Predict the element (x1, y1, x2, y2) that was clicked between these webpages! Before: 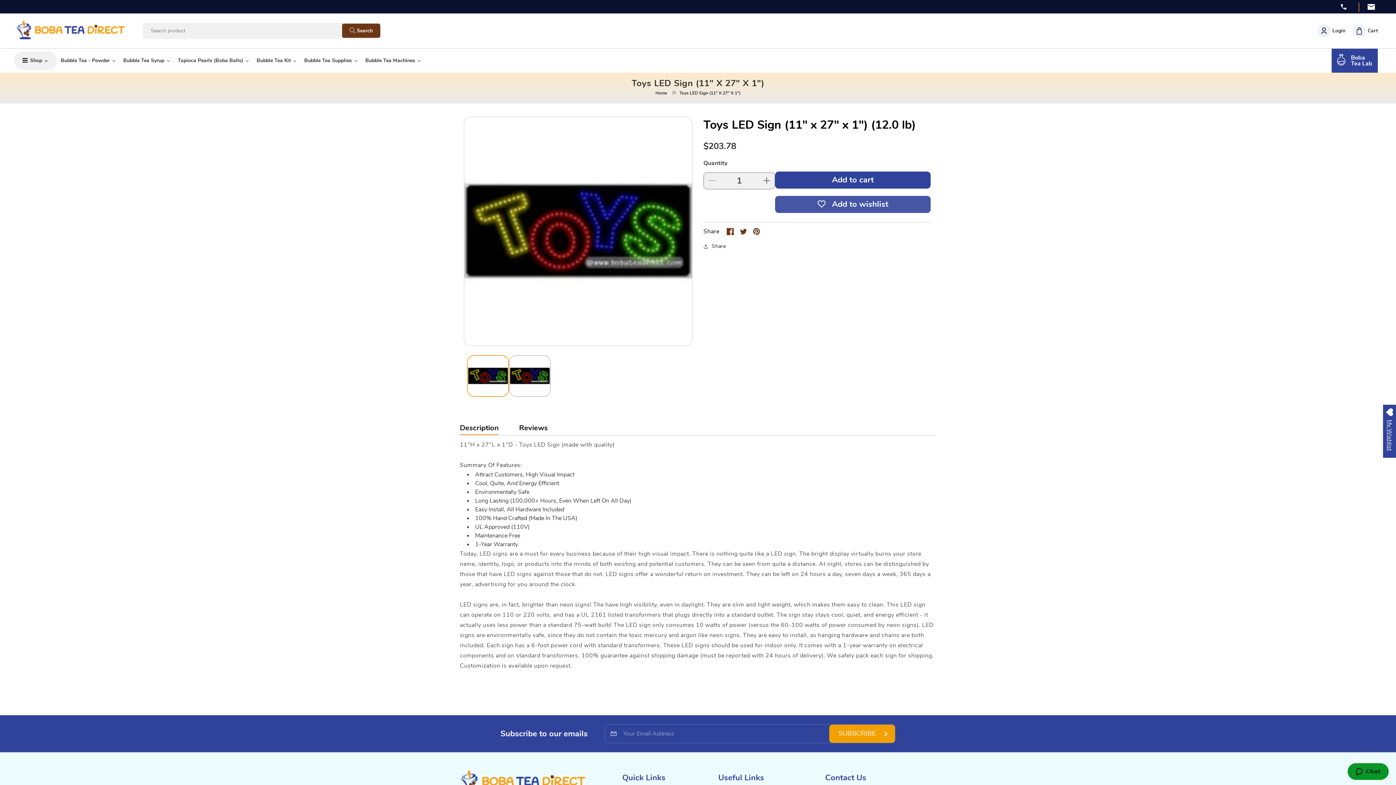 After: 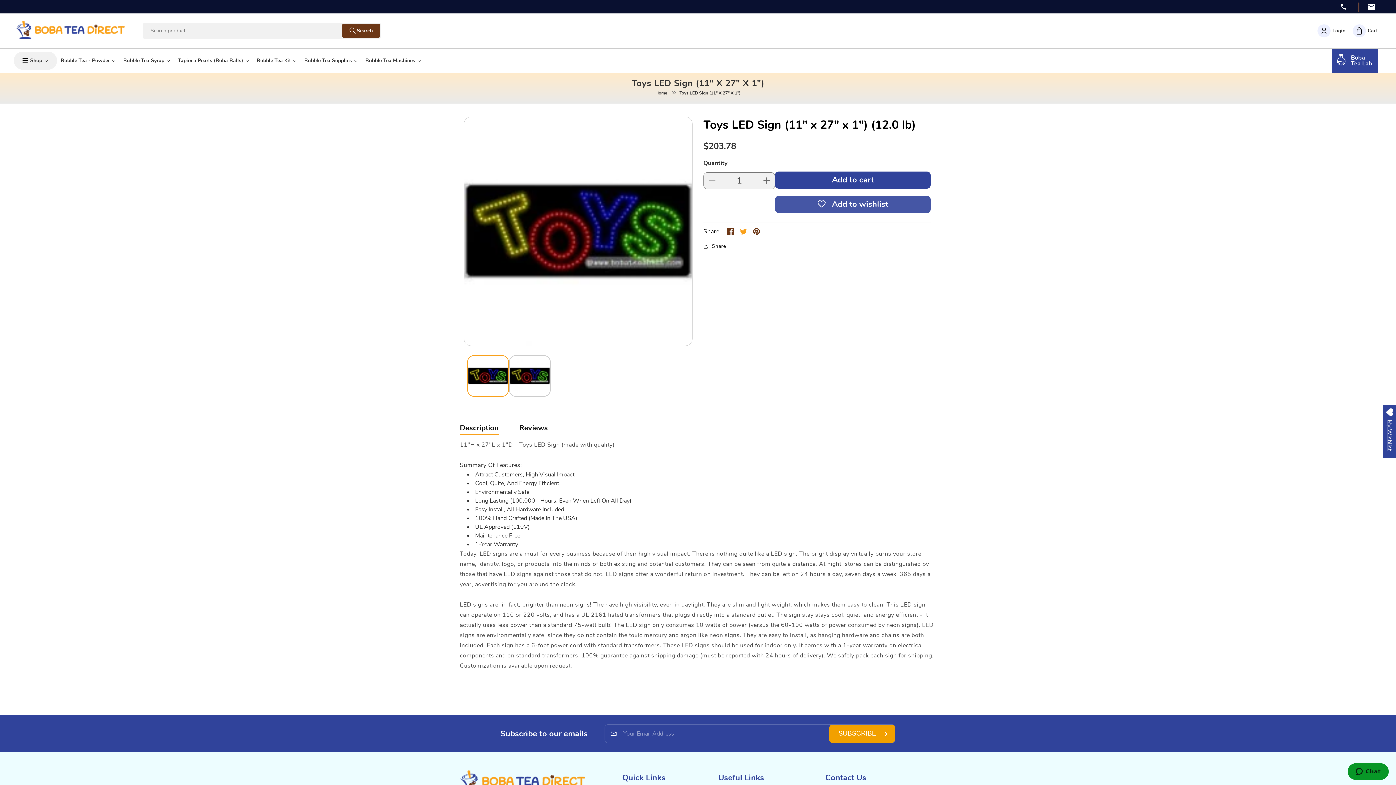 Action: bbox: (740, 229, 753, 237)